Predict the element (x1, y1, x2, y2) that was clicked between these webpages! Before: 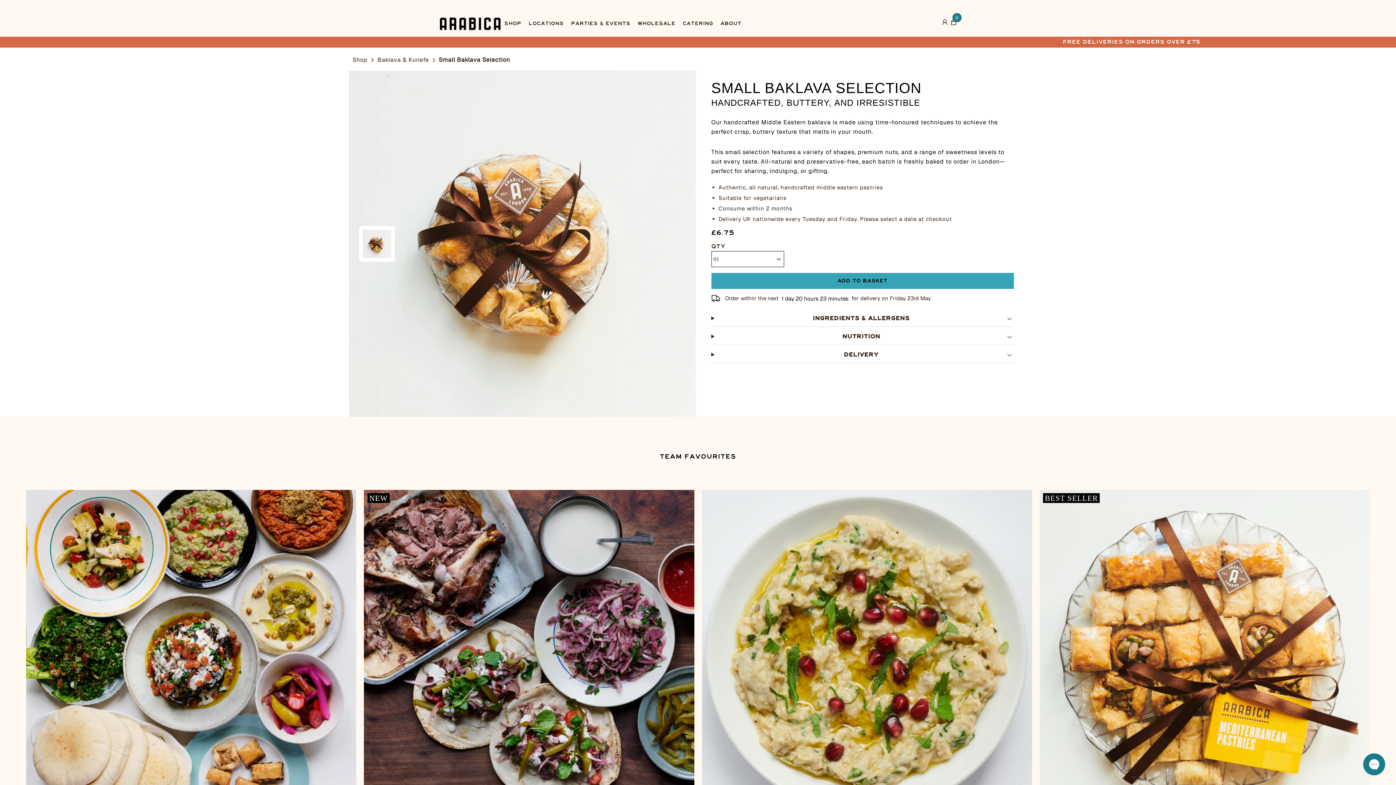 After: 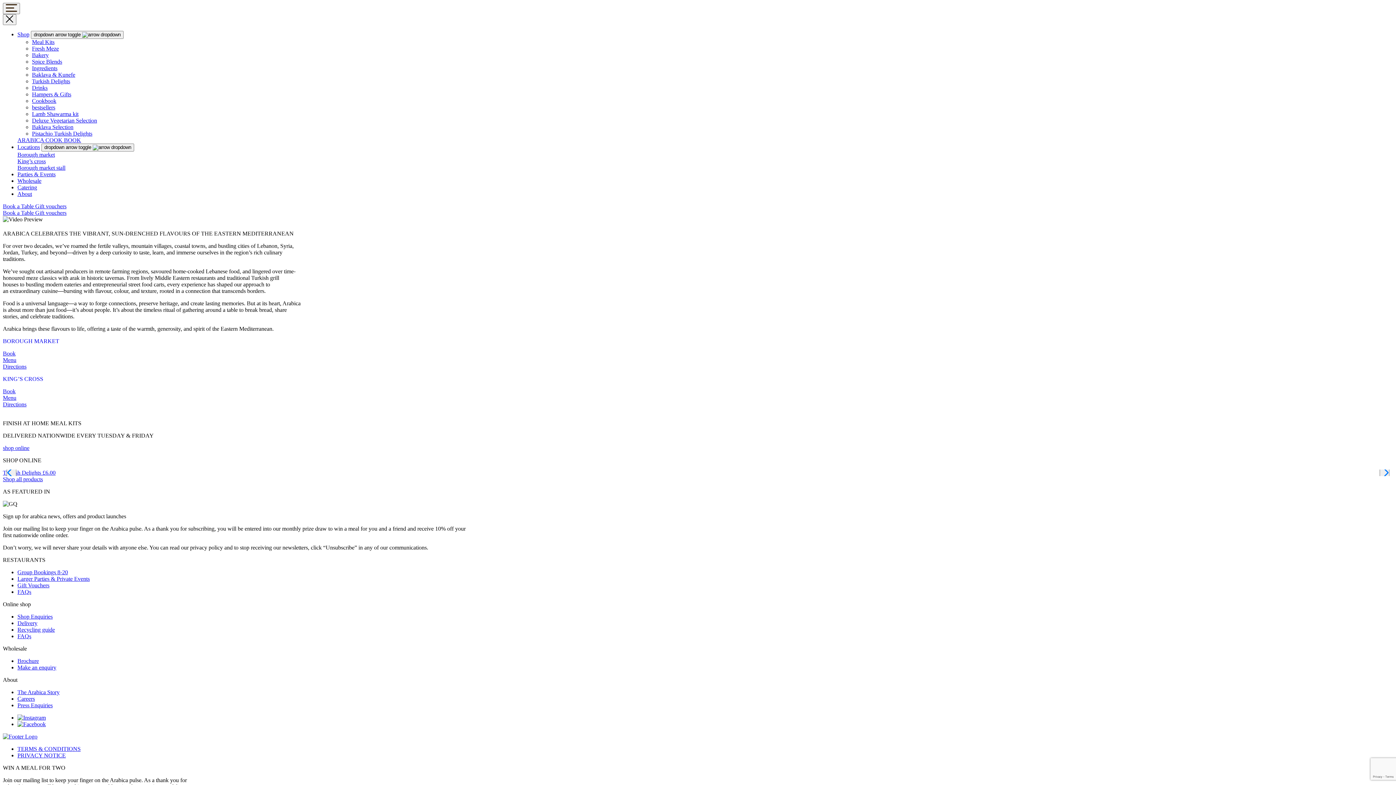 Action: bbox: (440, 17, 500, 30)